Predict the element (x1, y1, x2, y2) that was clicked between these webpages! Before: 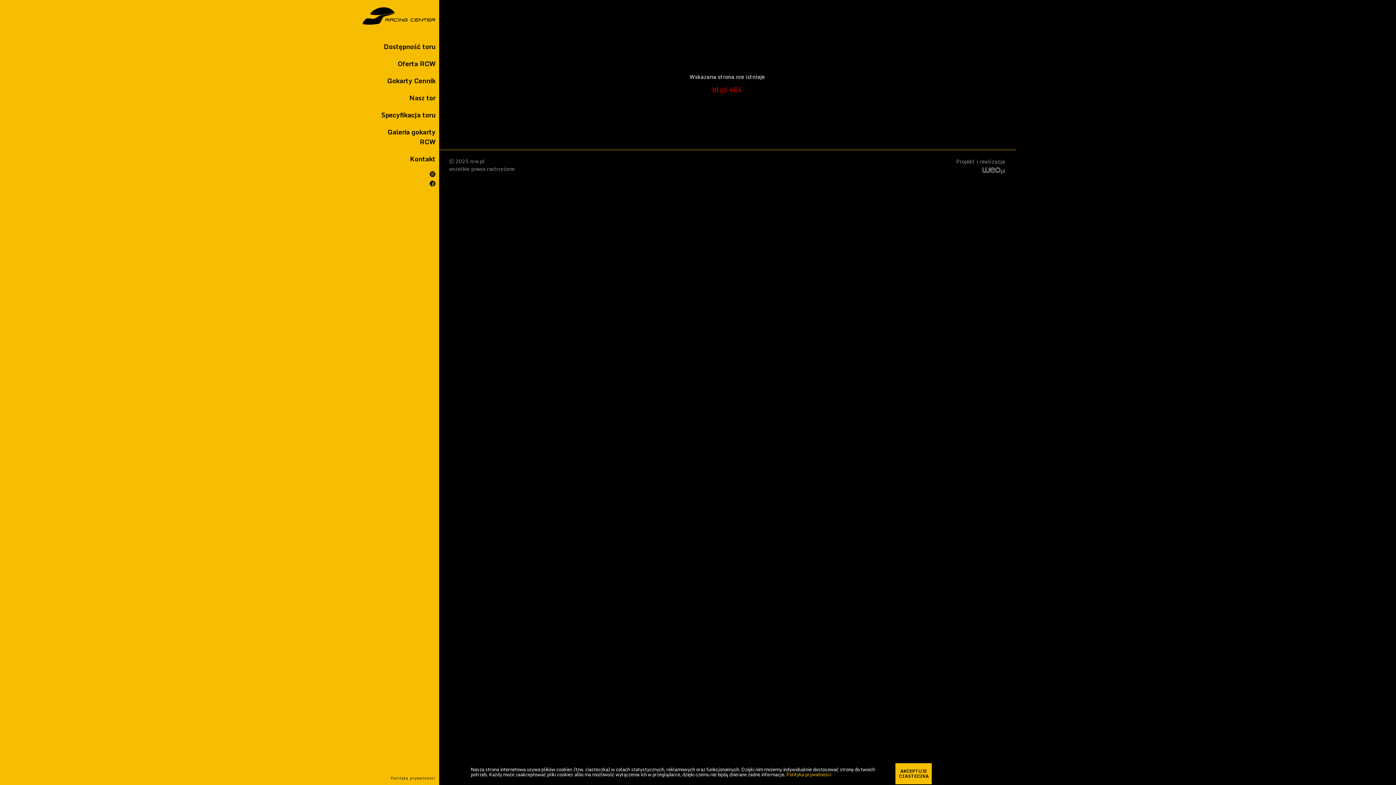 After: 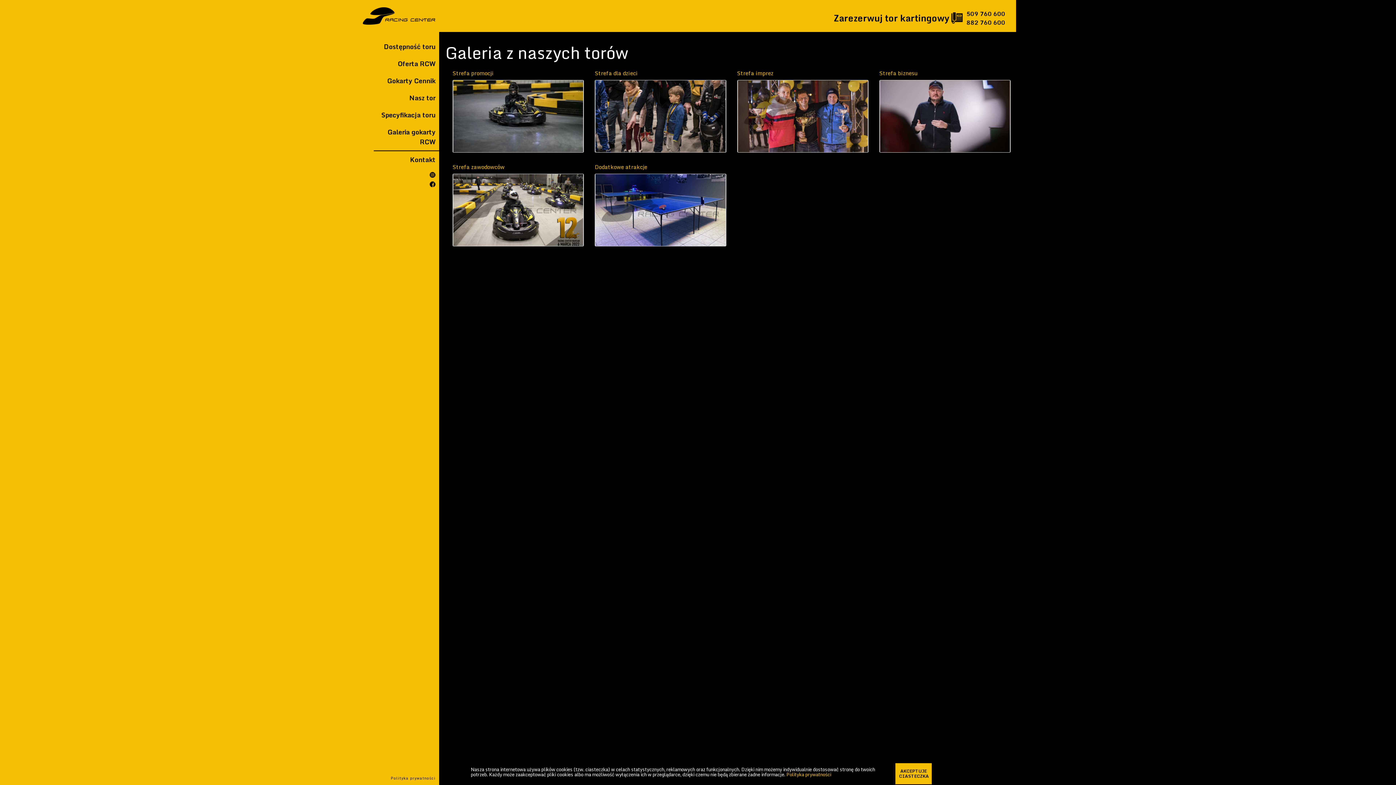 Action: label: Galeria gokarty RCW bbox: (373, 127, 439, 150)